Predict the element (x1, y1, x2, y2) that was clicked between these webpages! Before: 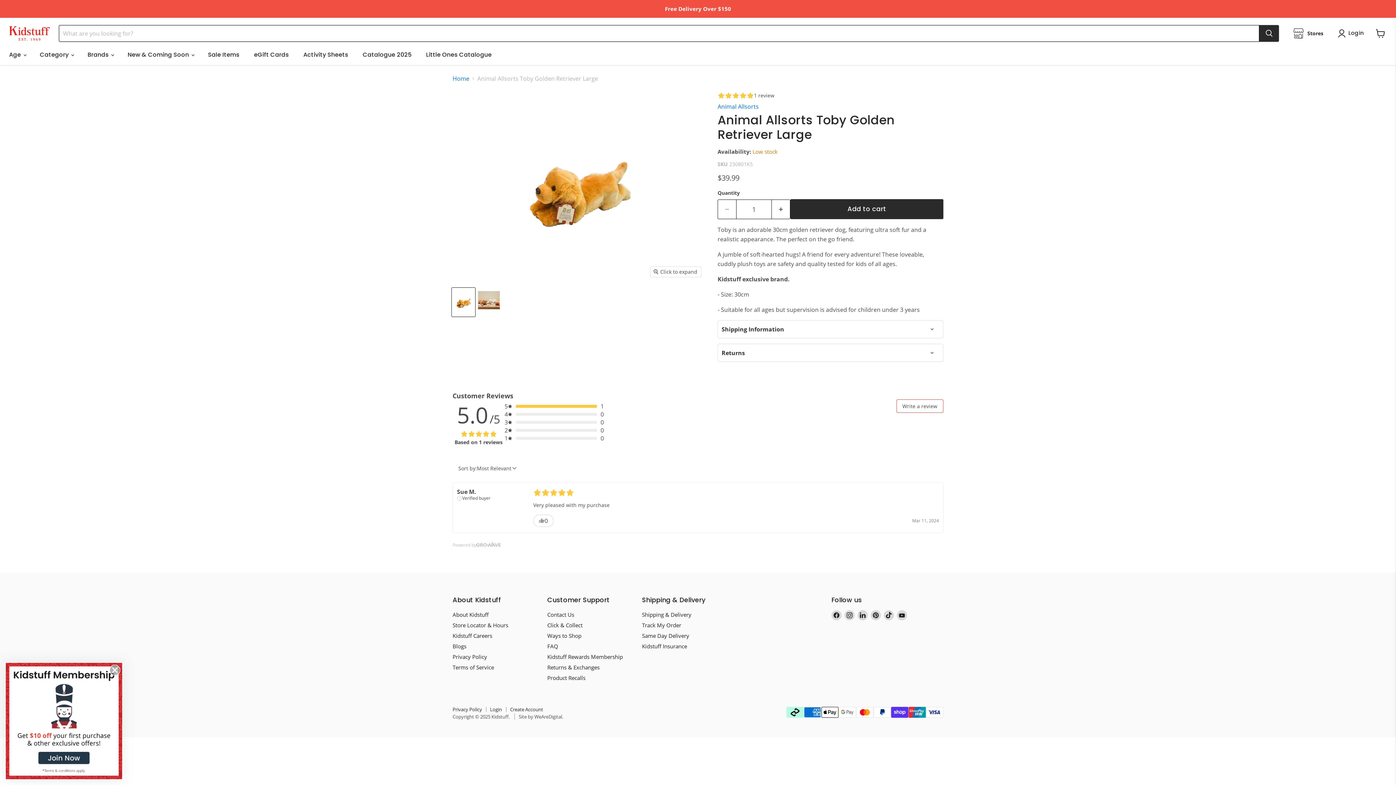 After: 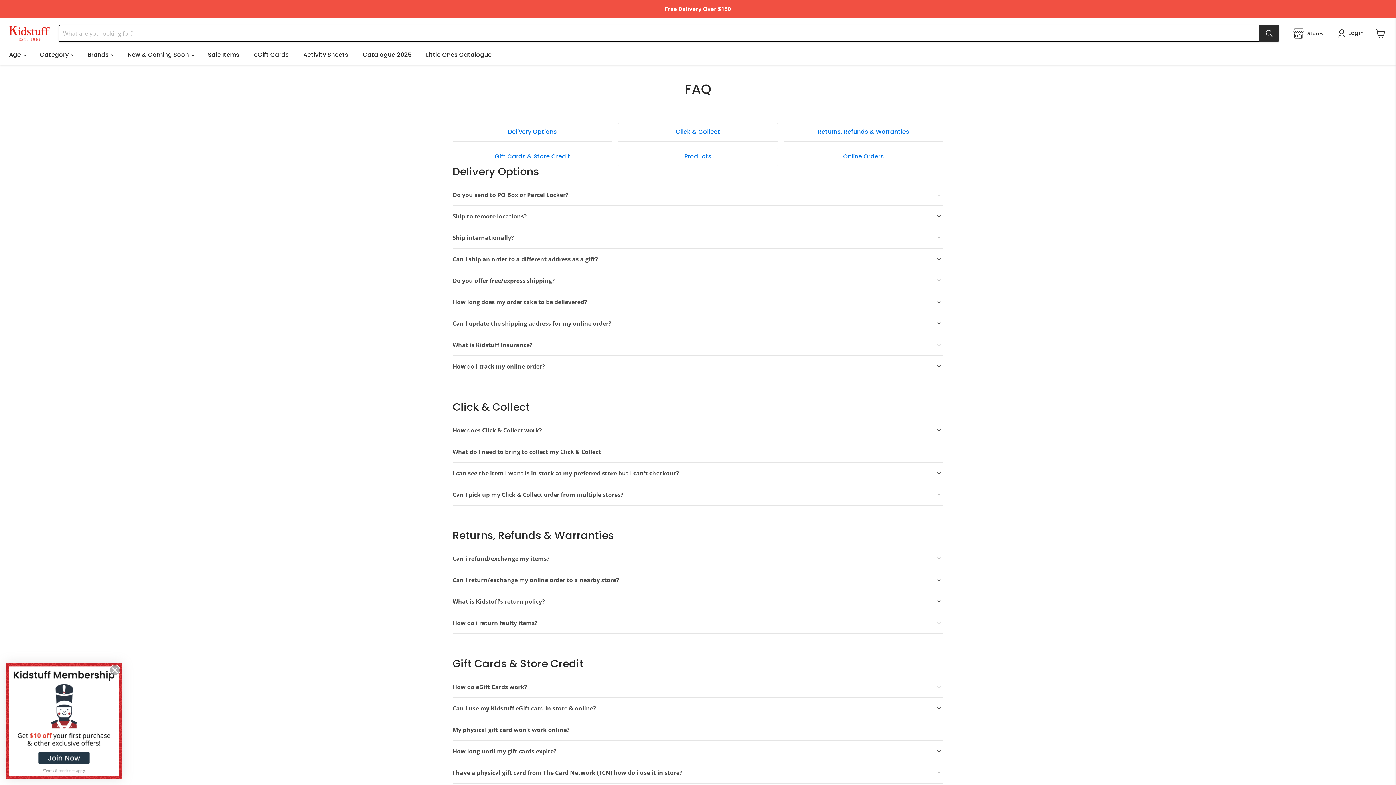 Action: label: FAQ bbox: (547, 643, 558, 650)